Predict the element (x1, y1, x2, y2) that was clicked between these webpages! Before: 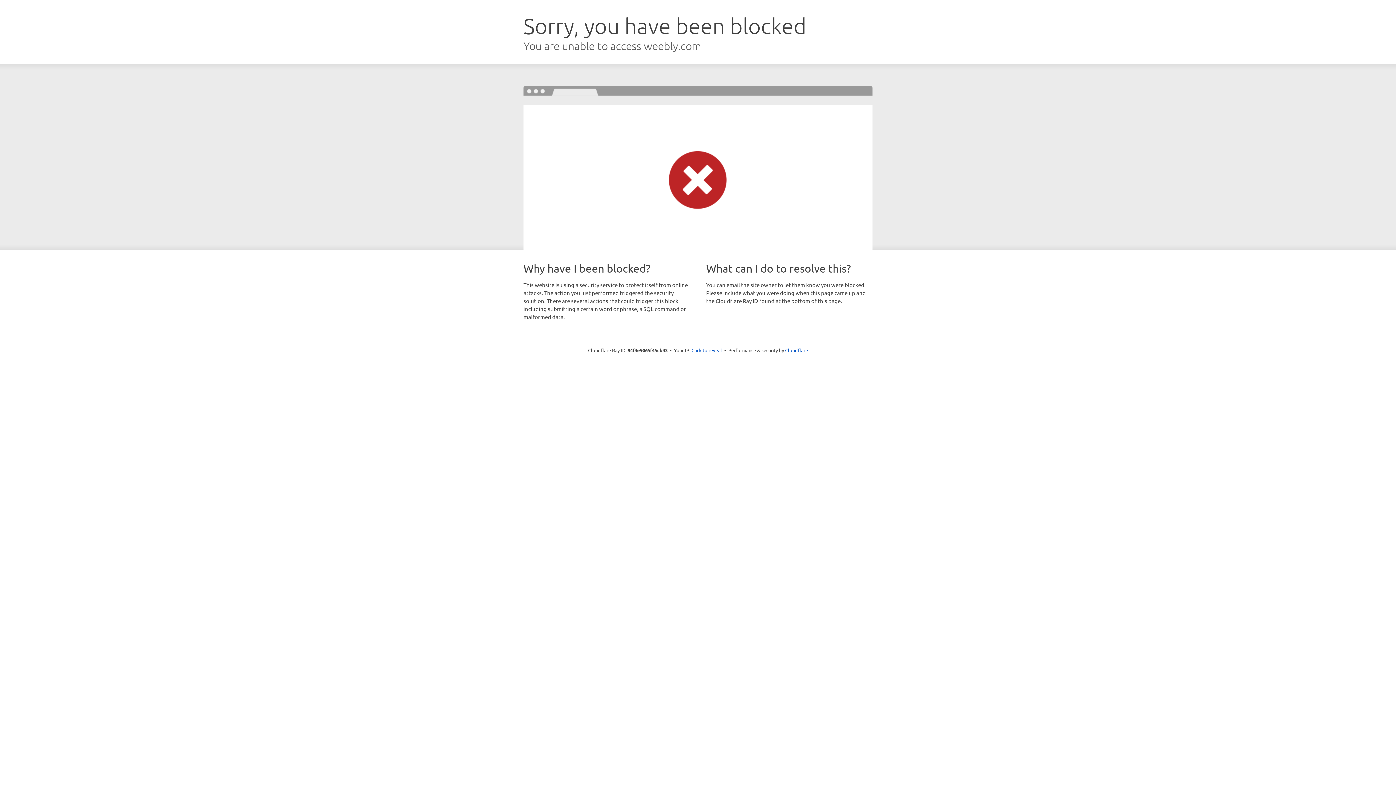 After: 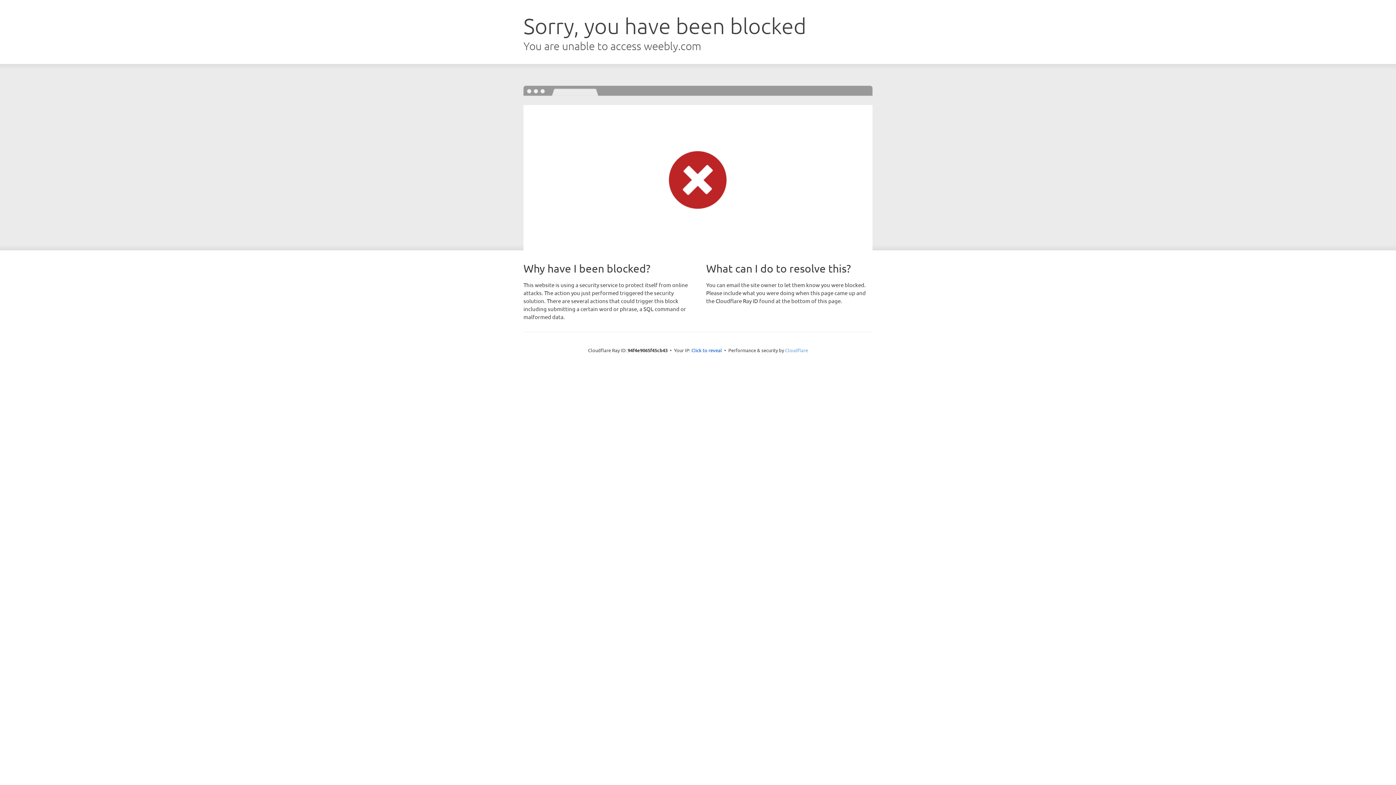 Action: label: Cloudflare bbox: (785, 347, 808, 353)